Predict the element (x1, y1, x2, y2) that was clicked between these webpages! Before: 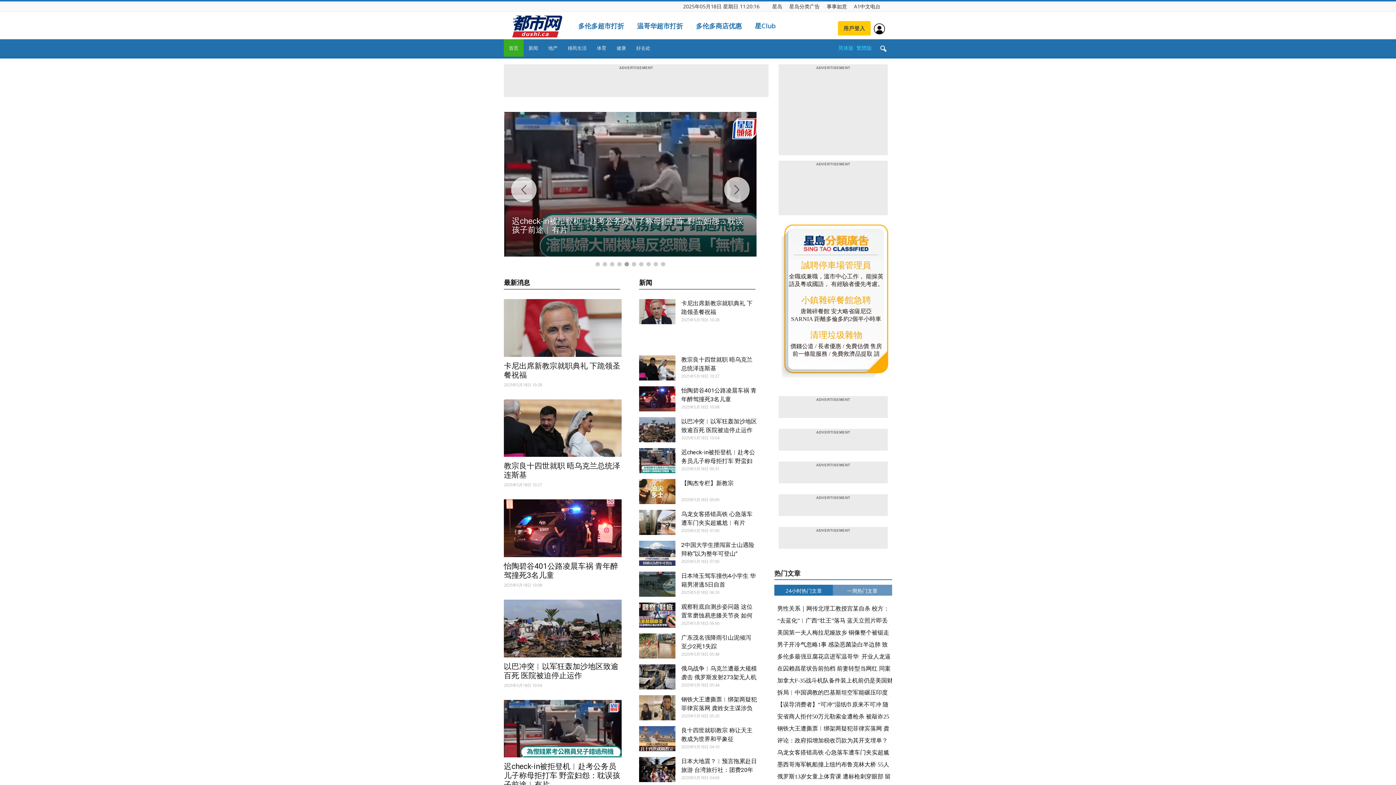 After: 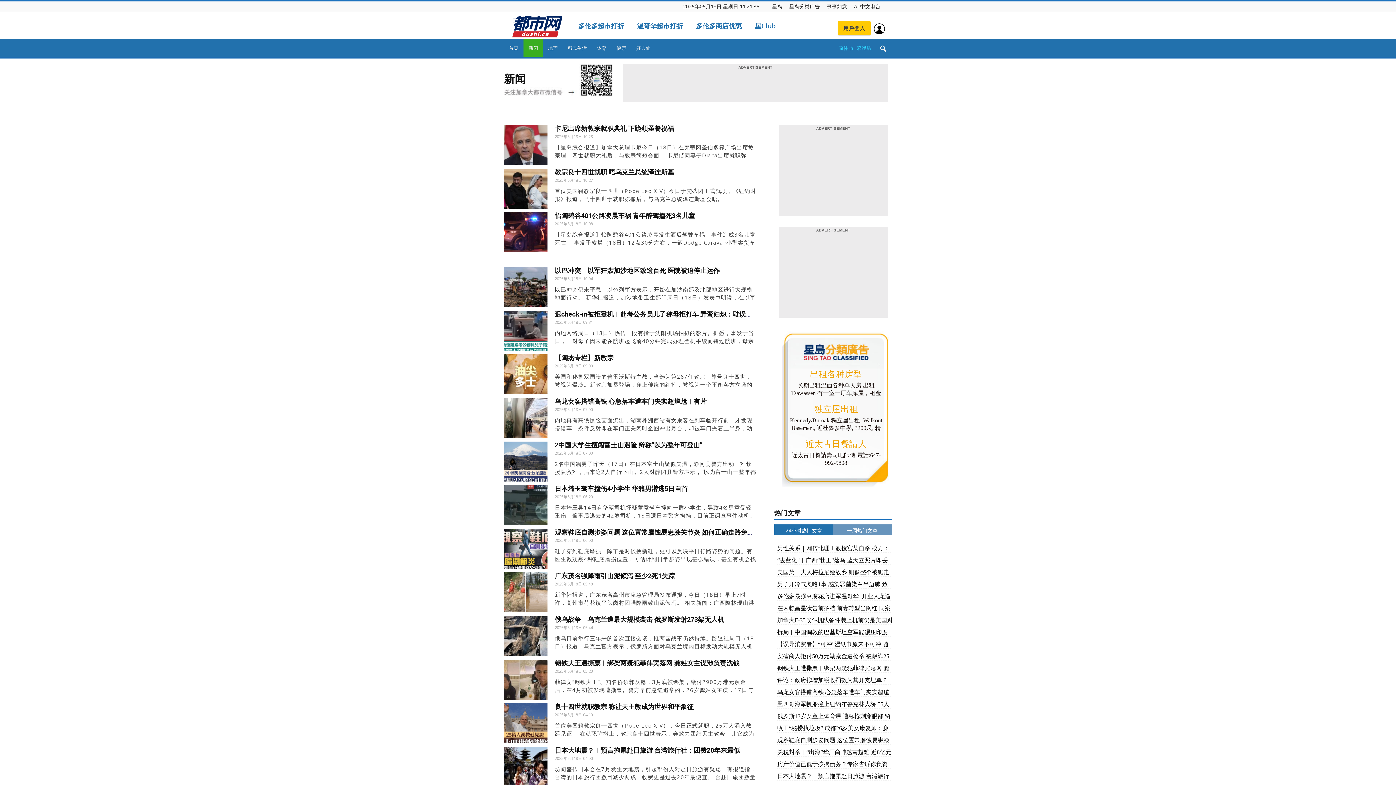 Action: bbox: (523, 39, 543, 56) label: 新闻